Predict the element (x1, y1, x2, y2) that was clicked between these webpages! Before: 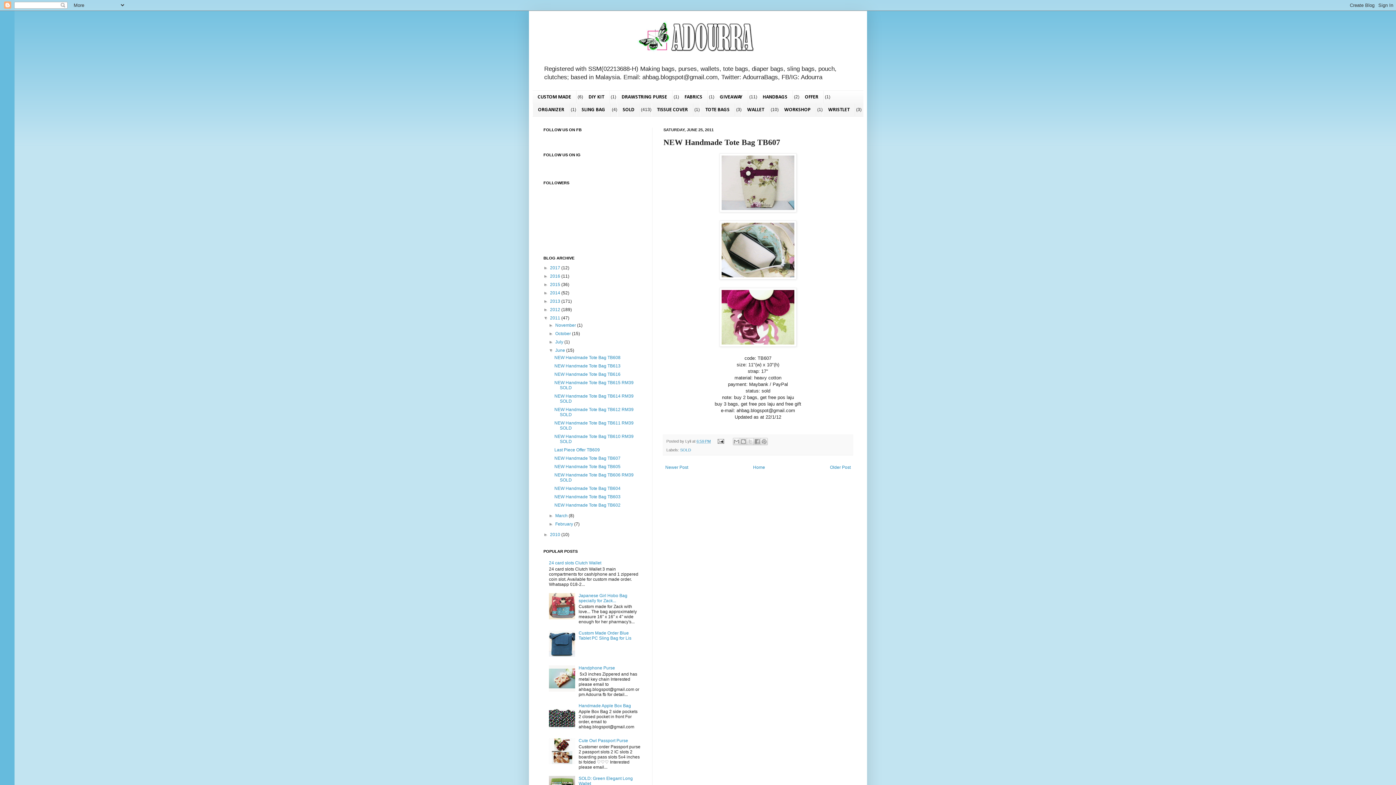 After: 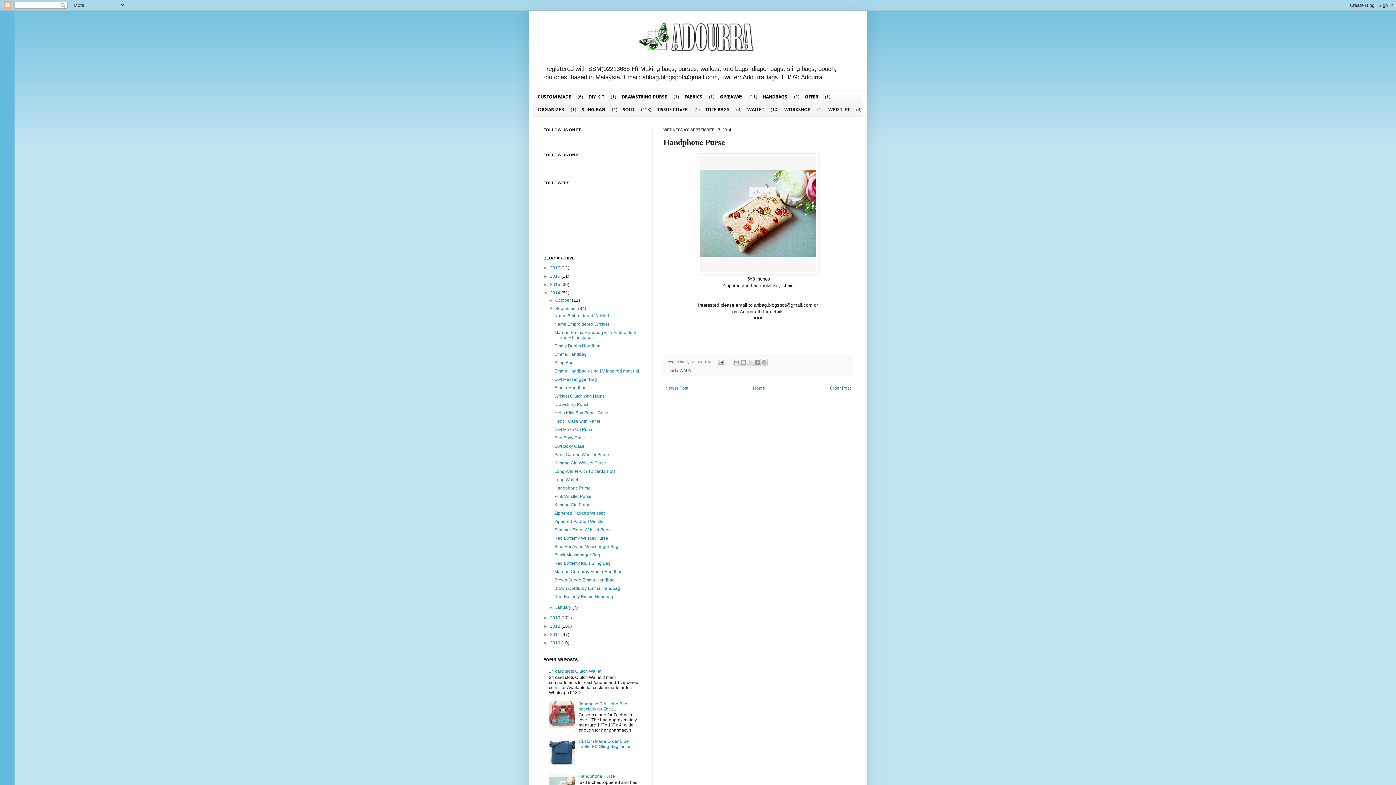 Action: label: Handphone Purse bbox: (578, 665, 615, 671)